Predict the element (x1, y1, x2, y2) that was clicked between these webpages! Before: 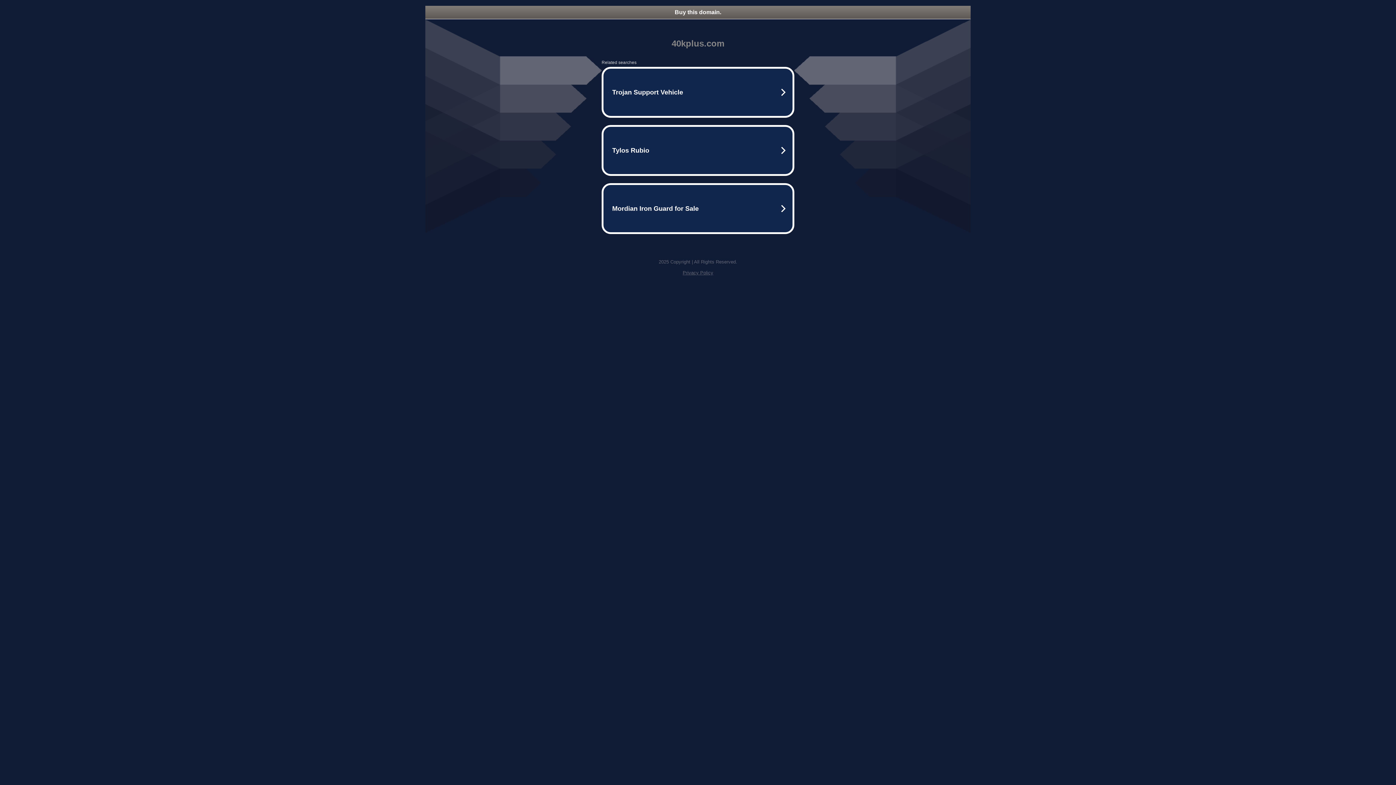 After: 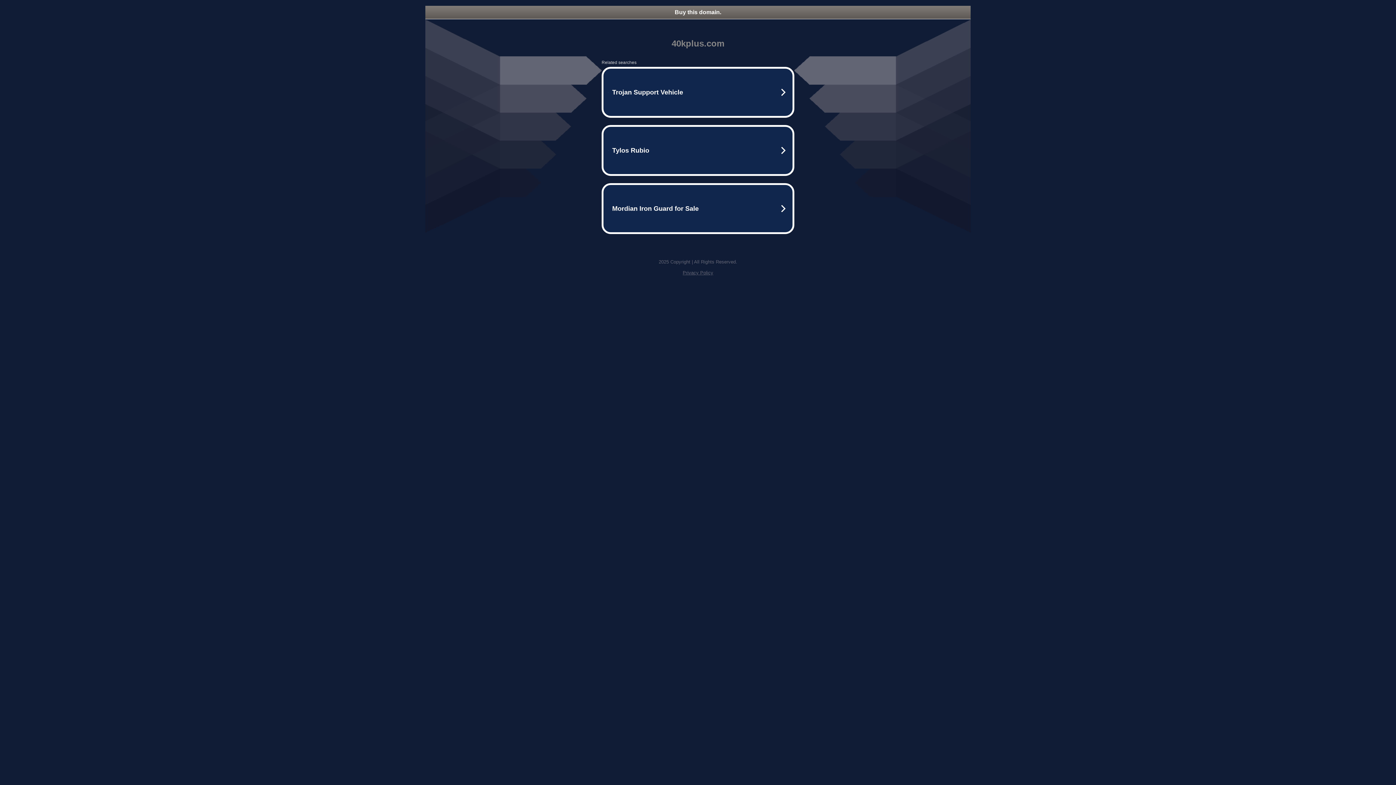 Action: bbox: (425, 5, 970, 18) label: Buy this domain.